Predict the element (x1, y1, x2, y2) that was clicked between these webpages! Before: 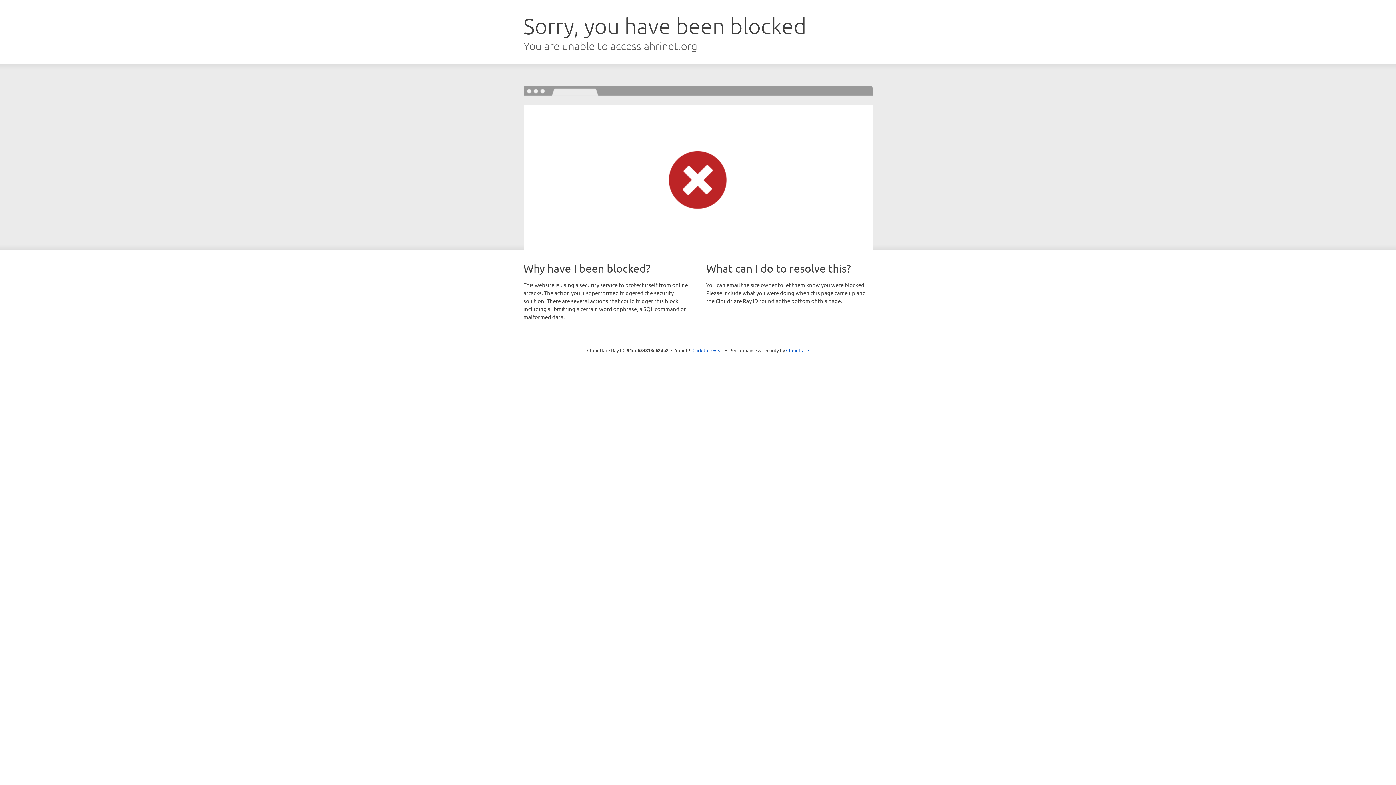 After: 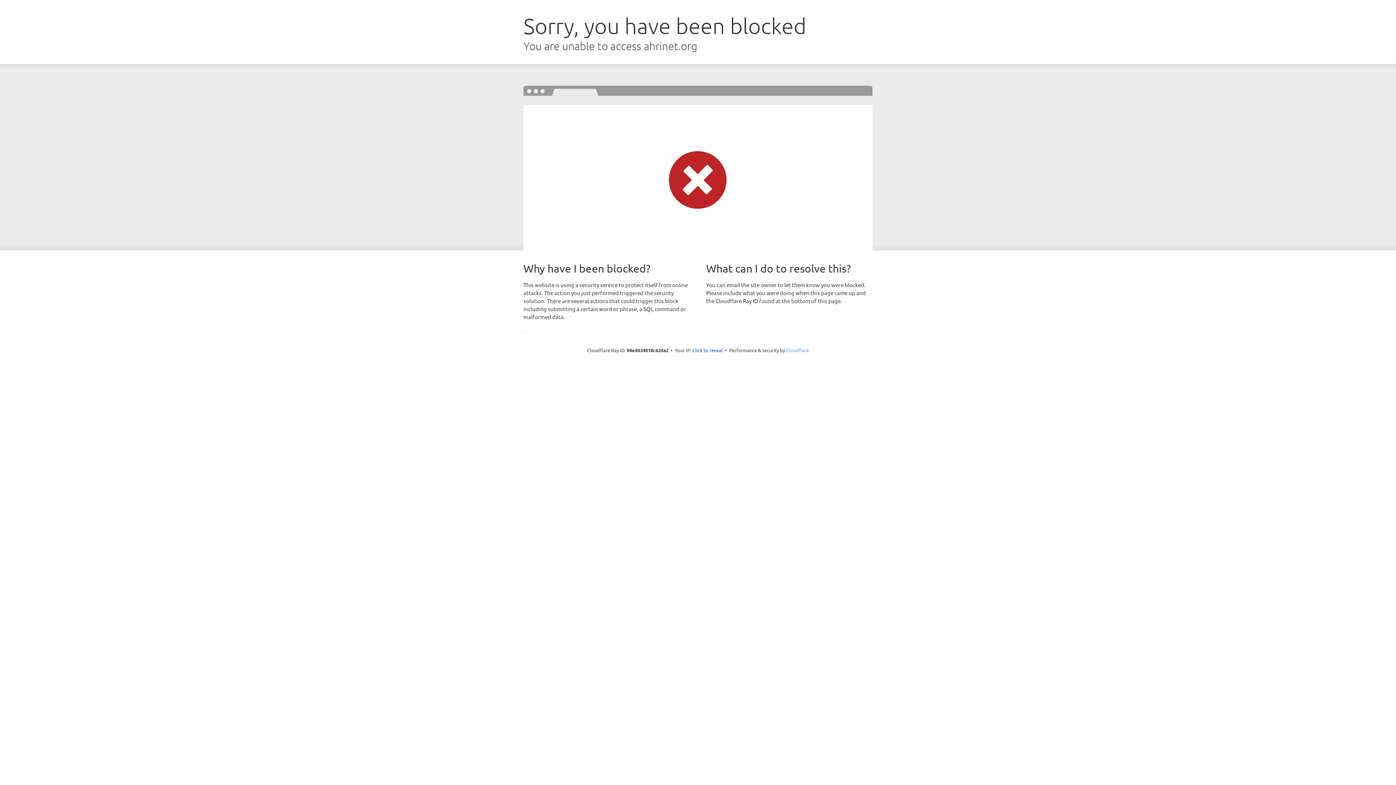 Action: label: Cloudflare bbox: (786, 347, 809, 353)